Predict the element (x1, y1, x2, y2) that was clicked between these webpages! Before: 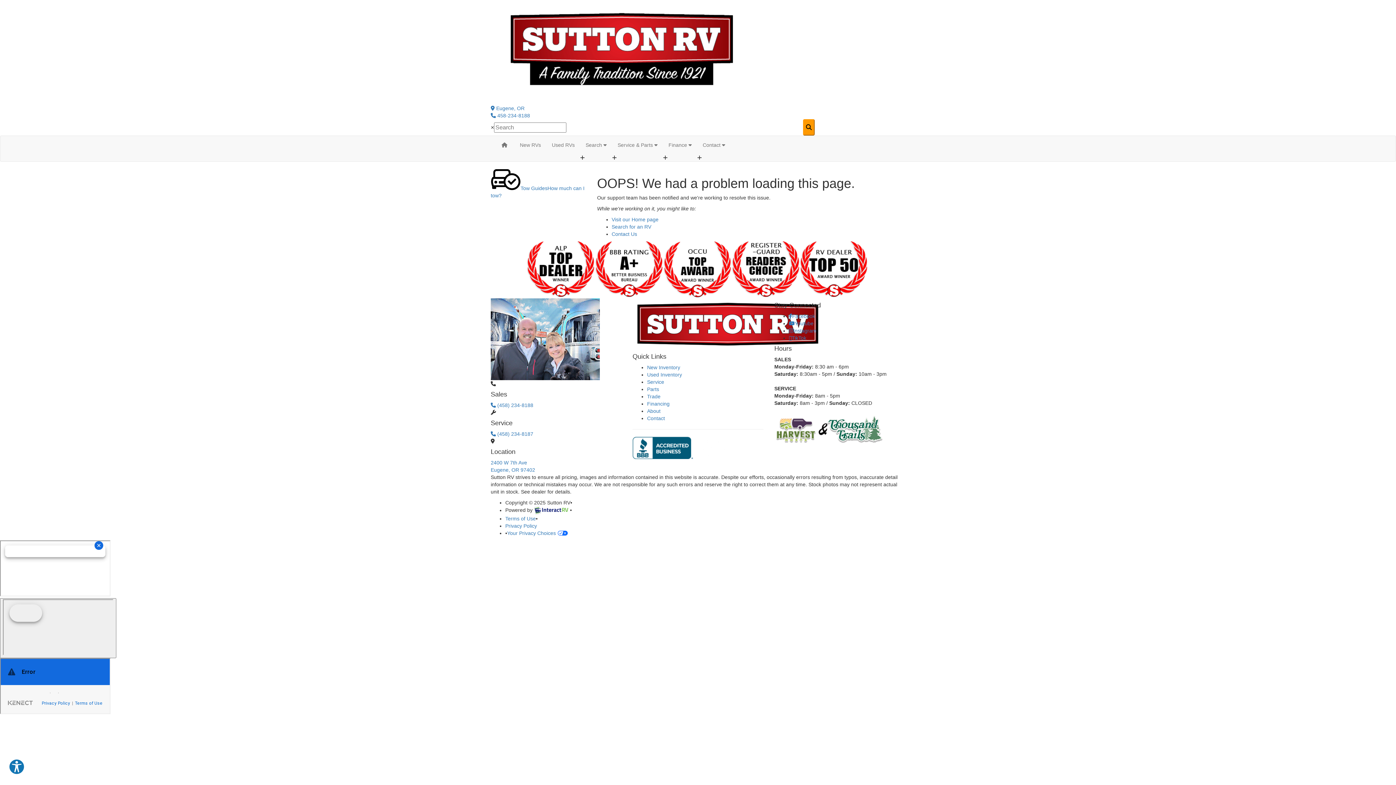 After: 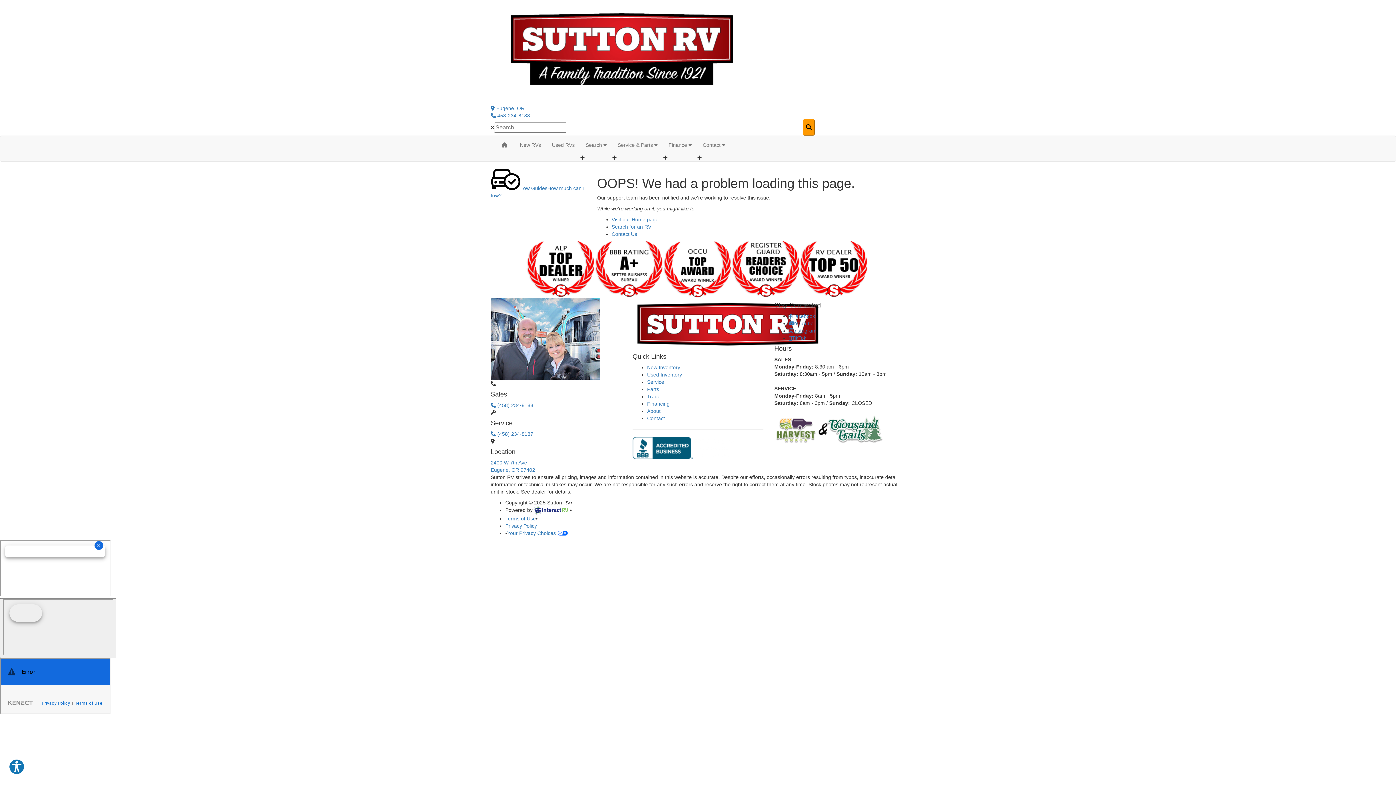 Action: bbox: (632, 444, 739, 450)